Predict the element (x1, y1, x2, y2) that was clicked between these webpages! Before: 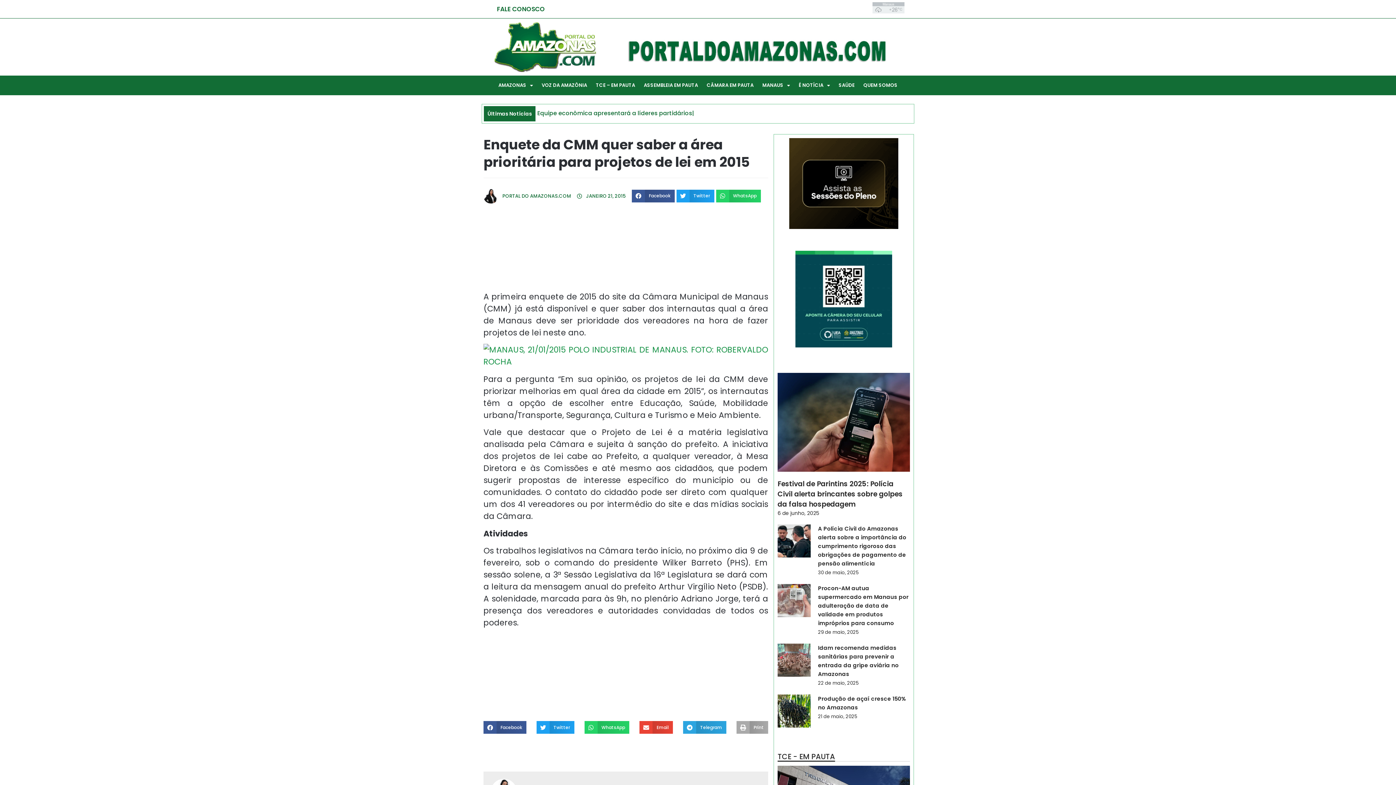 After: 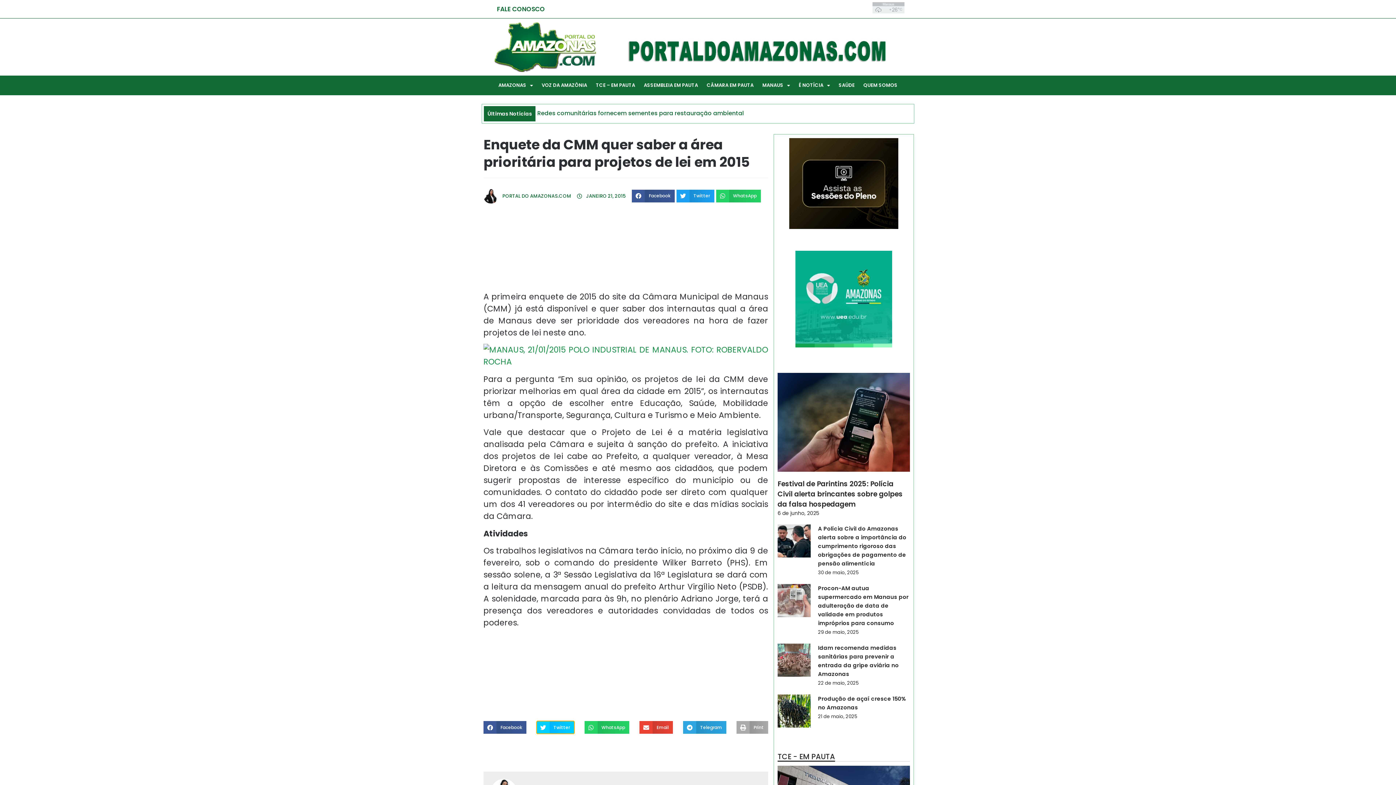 Action: label: Share on twitter bbox: (536, 721, 574, 734)